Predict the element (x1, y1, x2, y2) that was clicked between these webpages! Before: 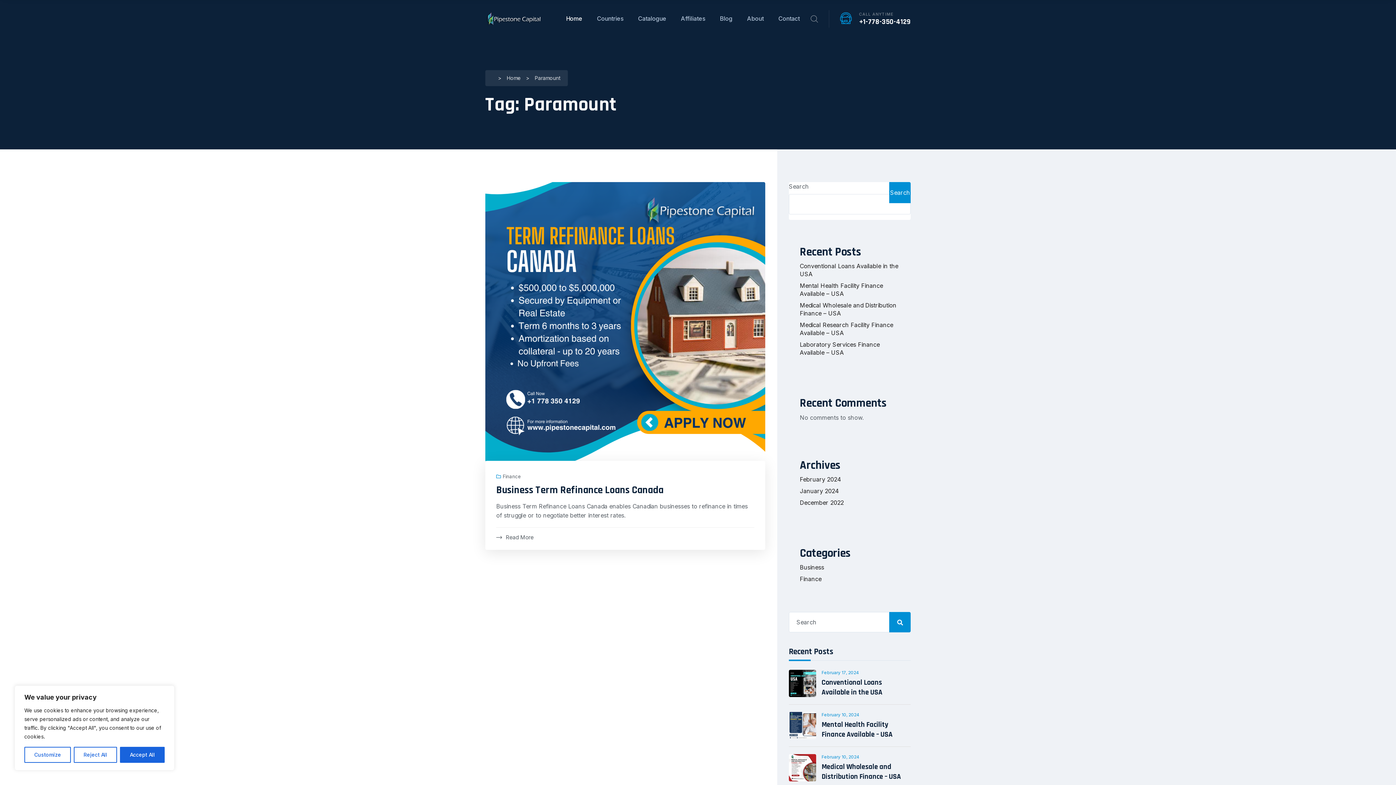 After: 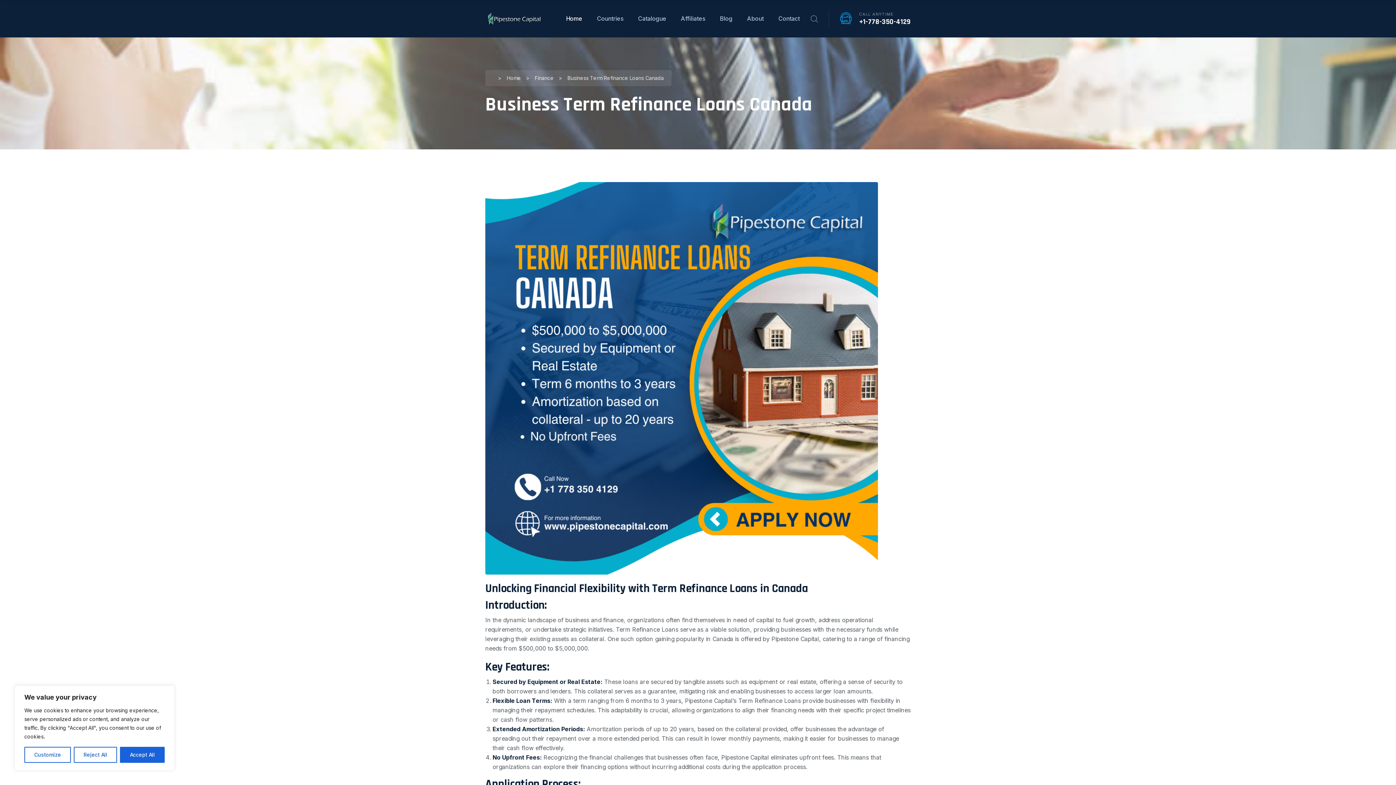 Action: label: Business Term Refinance Loans Canada bbox: (496, 484, 663, 497)